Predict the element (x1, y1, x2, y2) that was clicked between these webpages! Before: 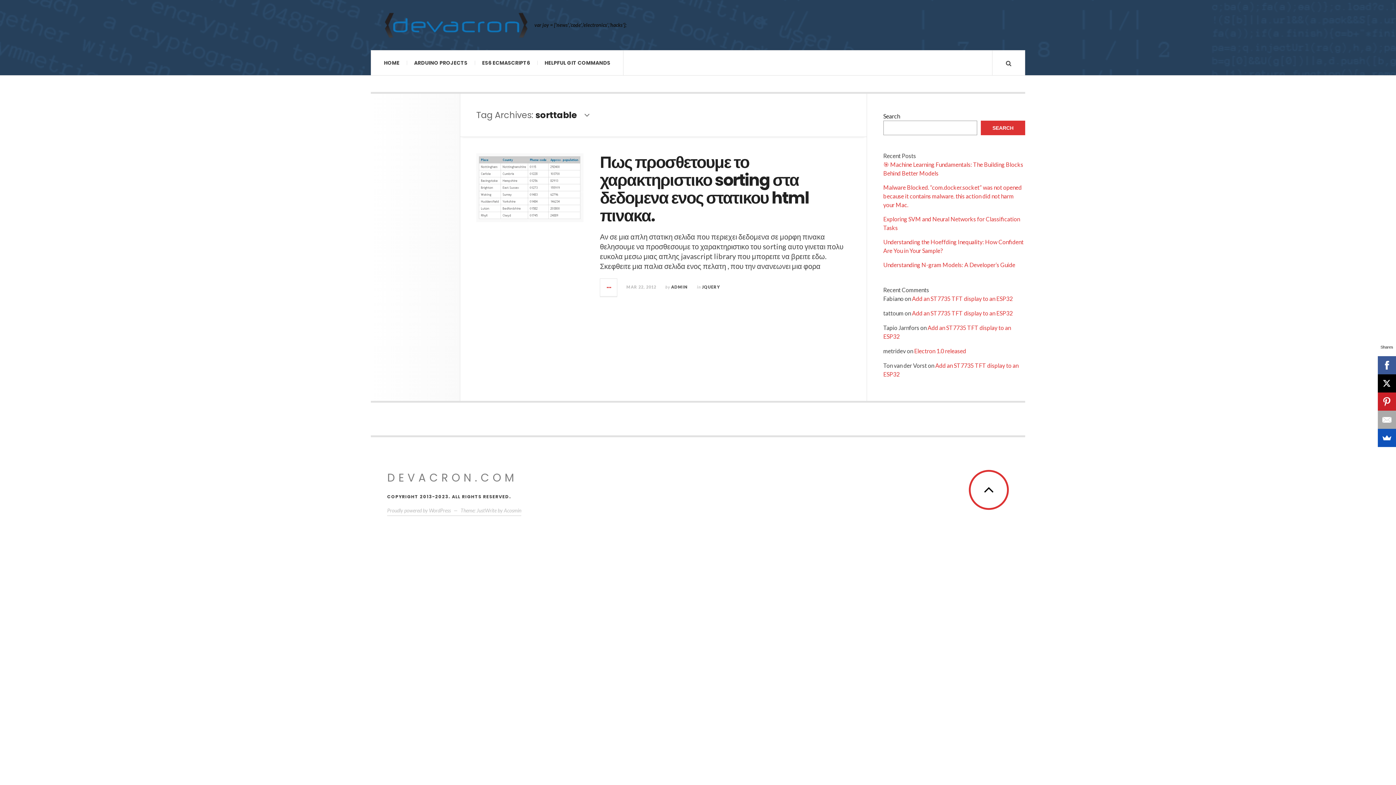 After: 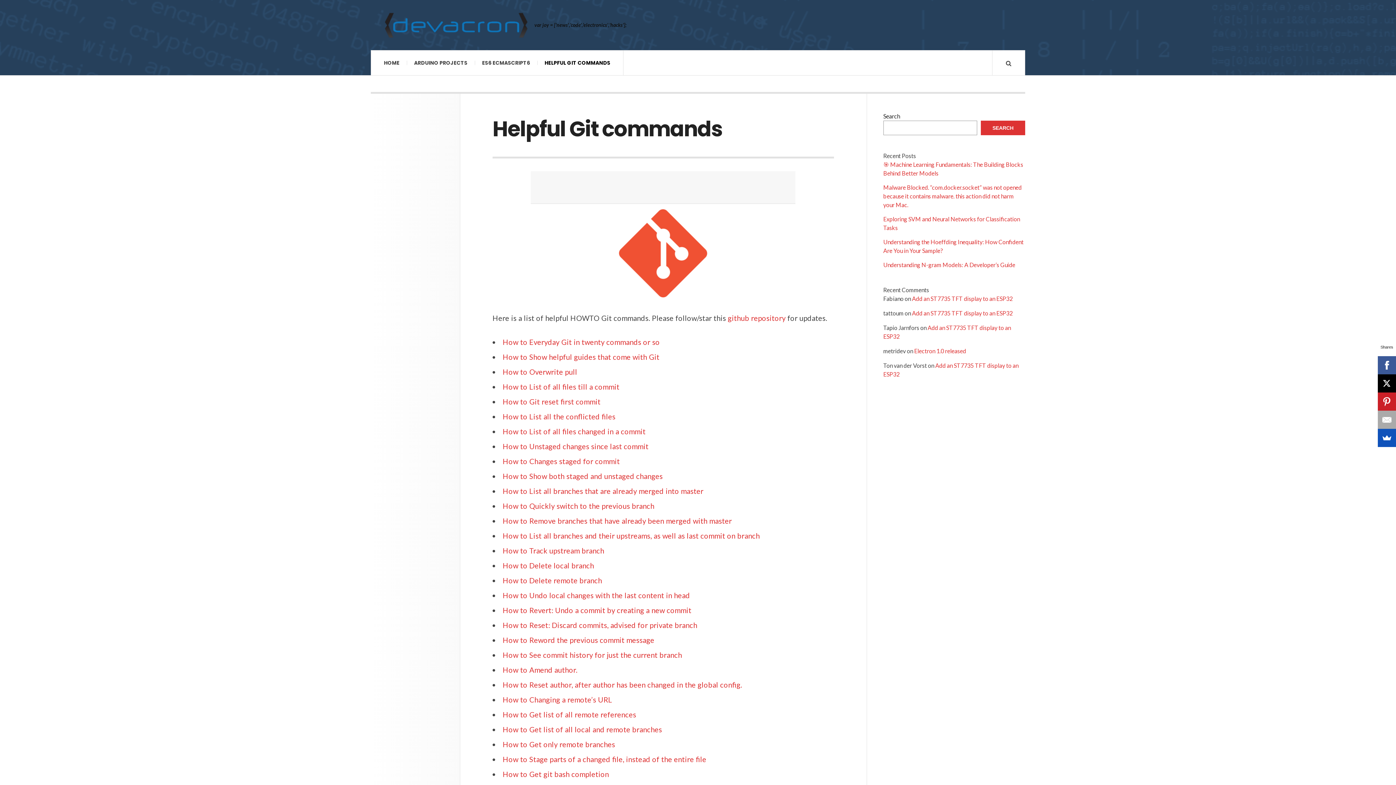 Action: label: HELPFUL GIT COMMANDS bbox: (537, 50, 617, 75)